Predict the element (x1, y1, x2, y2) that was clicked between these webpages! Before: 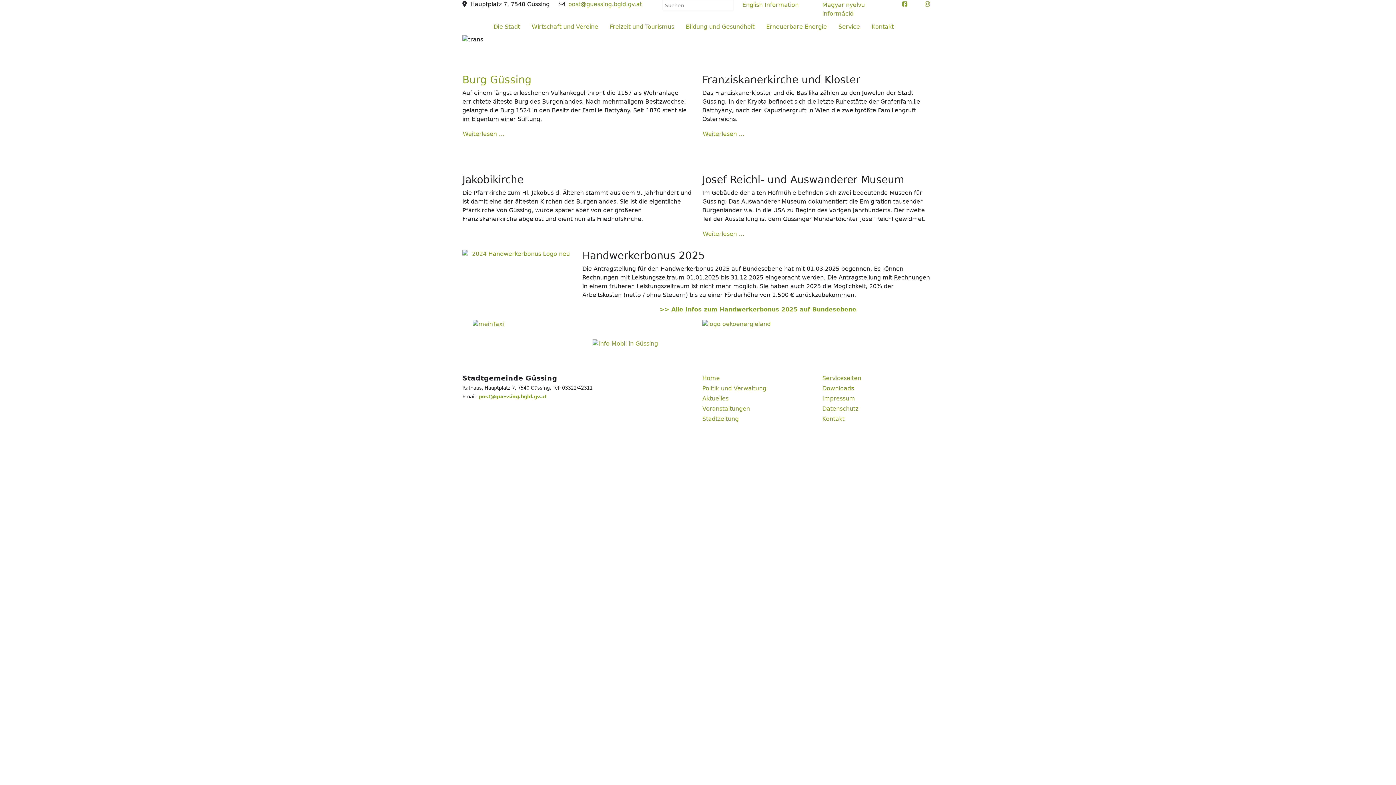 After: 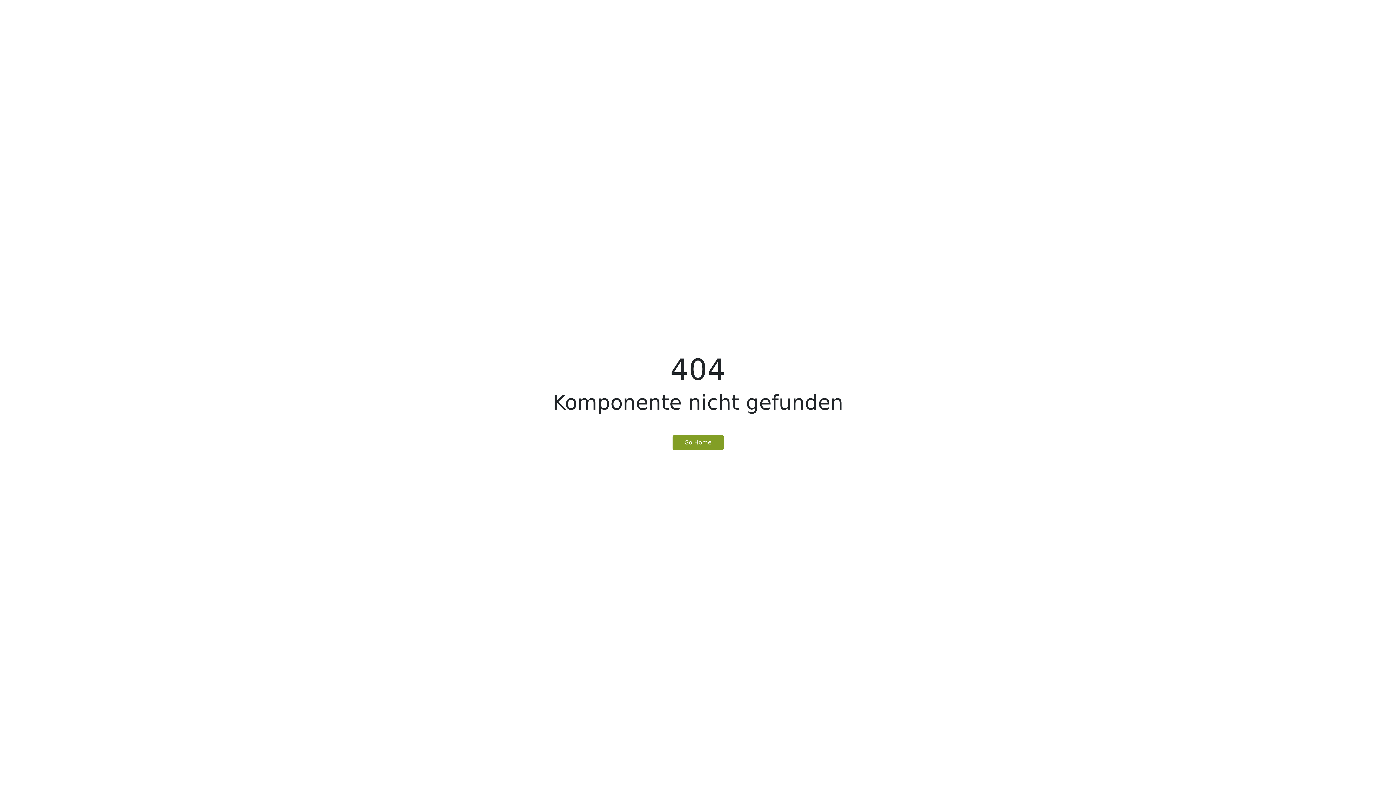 Action: label: Aktuelles bbox: (702, 395, 728, 402)